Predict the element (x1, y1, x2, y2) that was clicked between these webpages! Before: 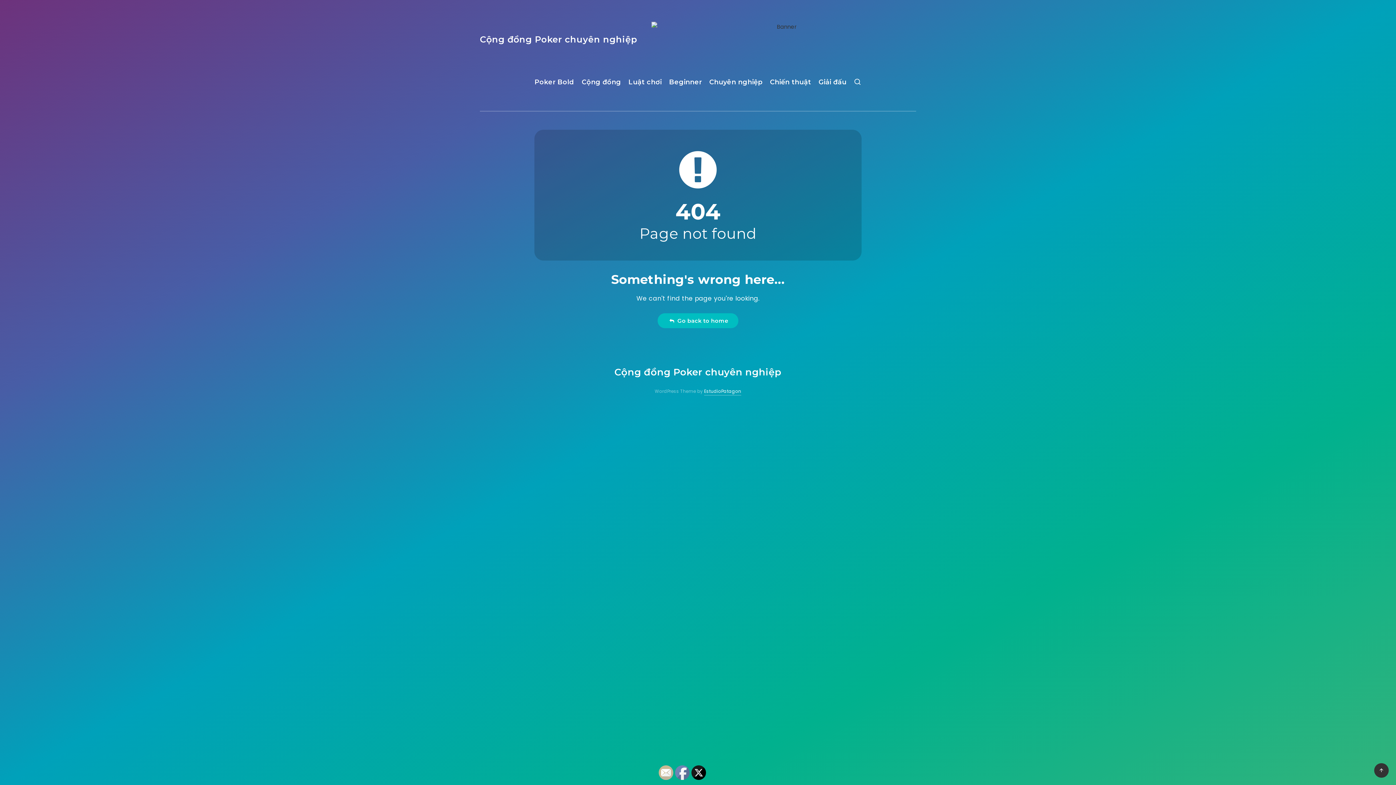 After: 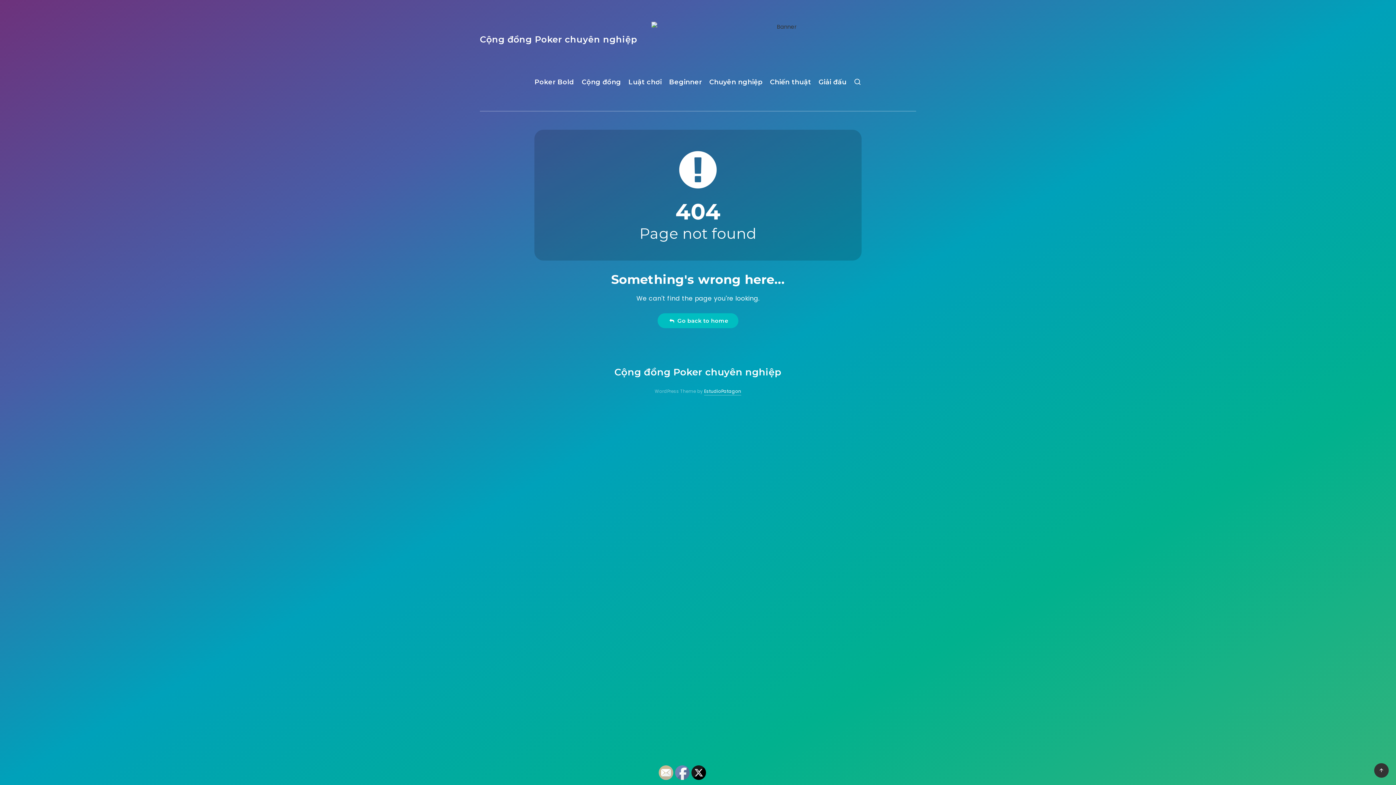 Action: bbox: (691, 766, 706, 780)